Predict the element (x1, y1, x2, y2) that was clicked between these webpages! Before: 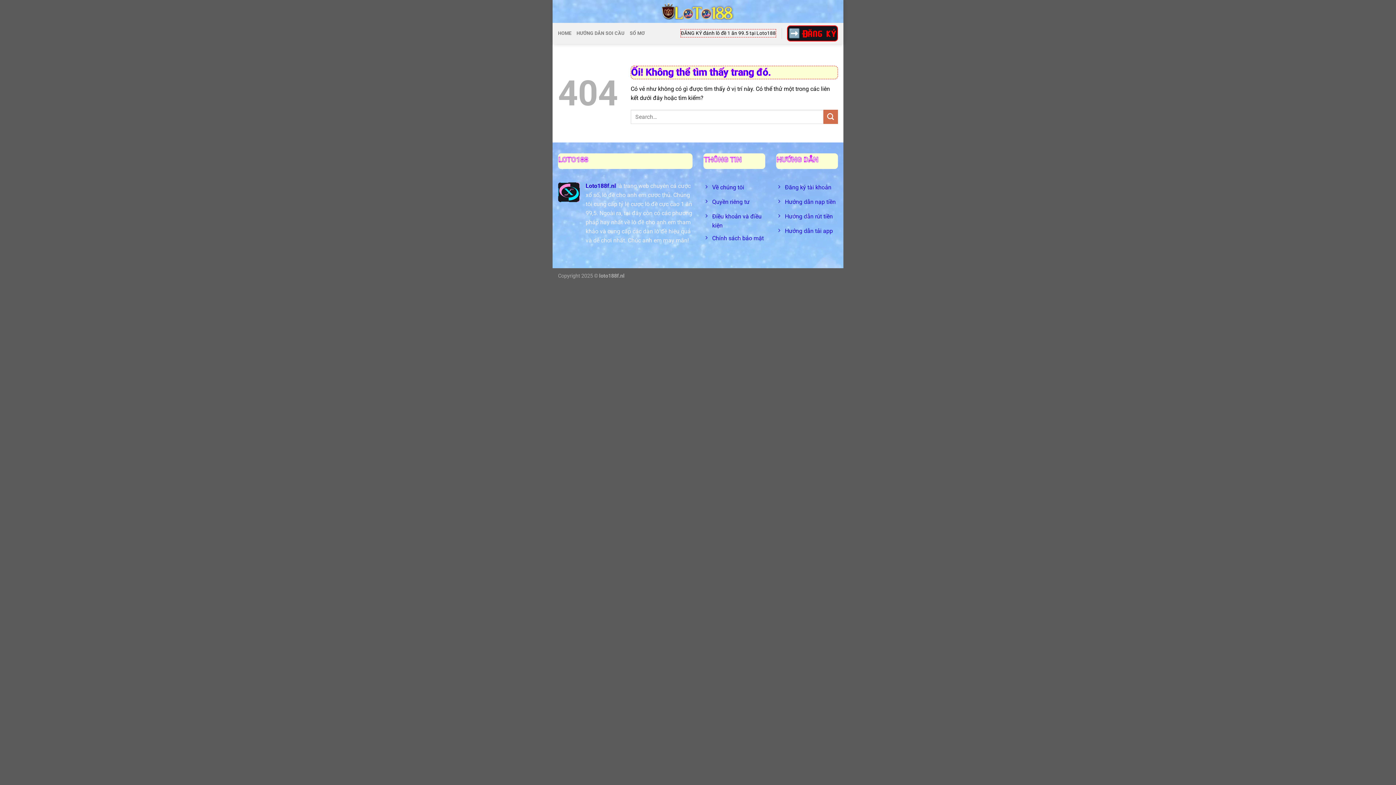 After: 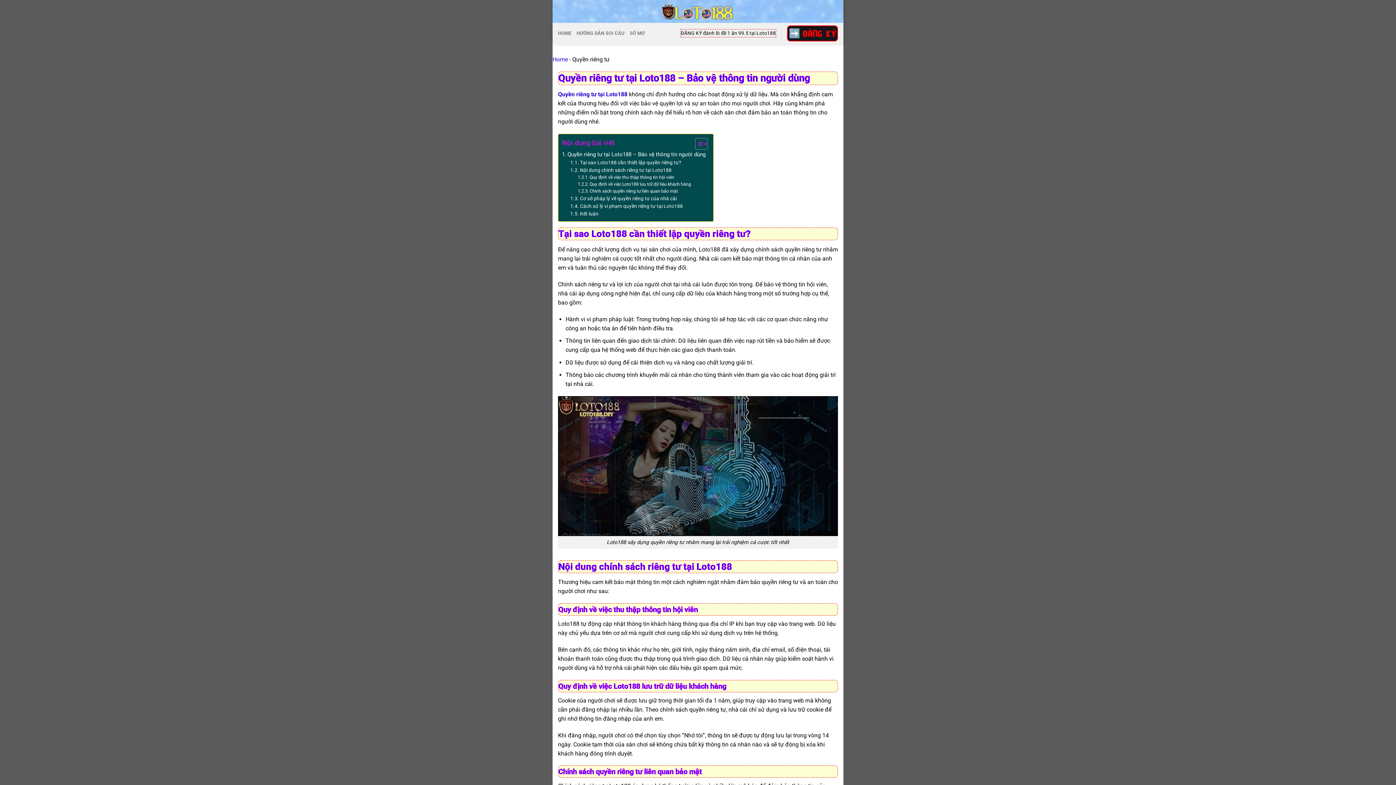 Action: label: Quyền riêng tư bbox: (703, 195, 765, 210)